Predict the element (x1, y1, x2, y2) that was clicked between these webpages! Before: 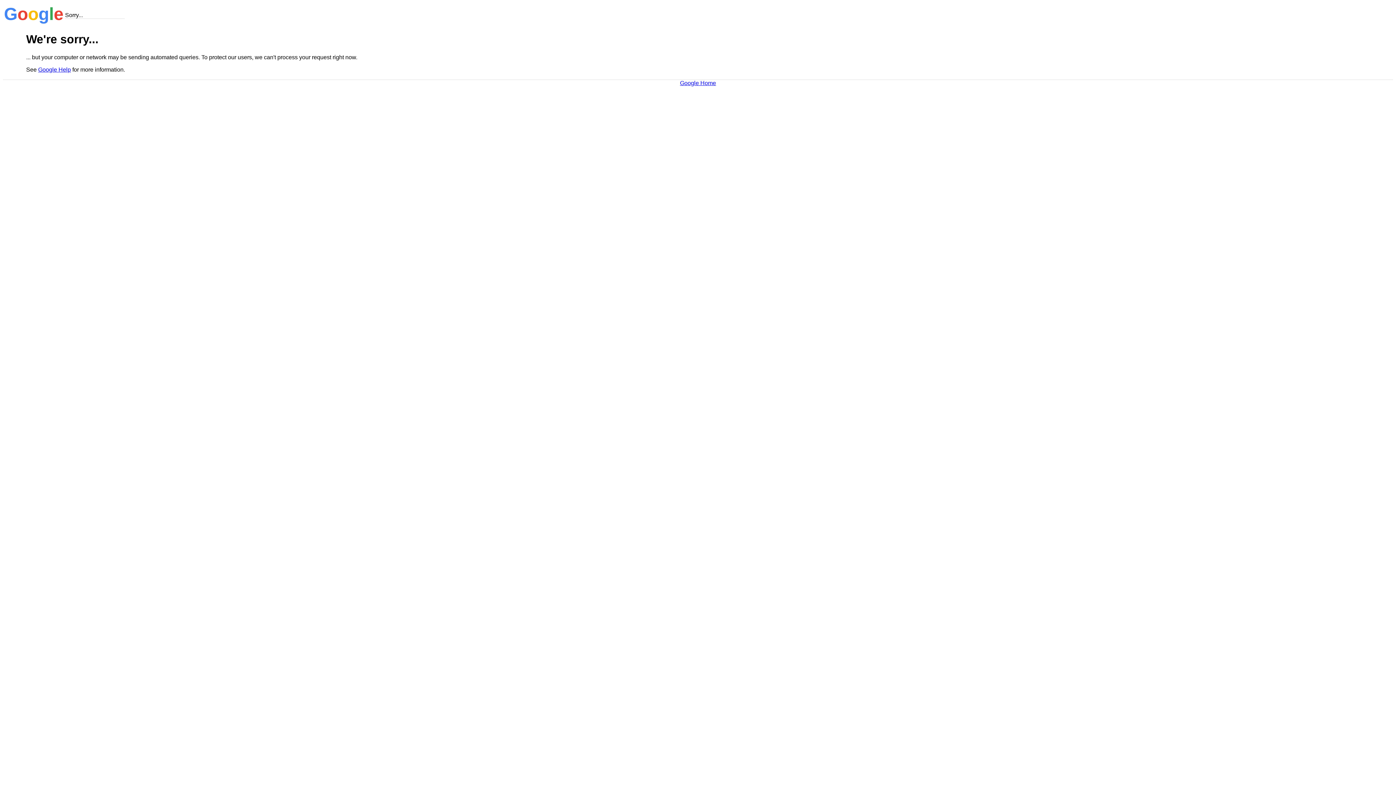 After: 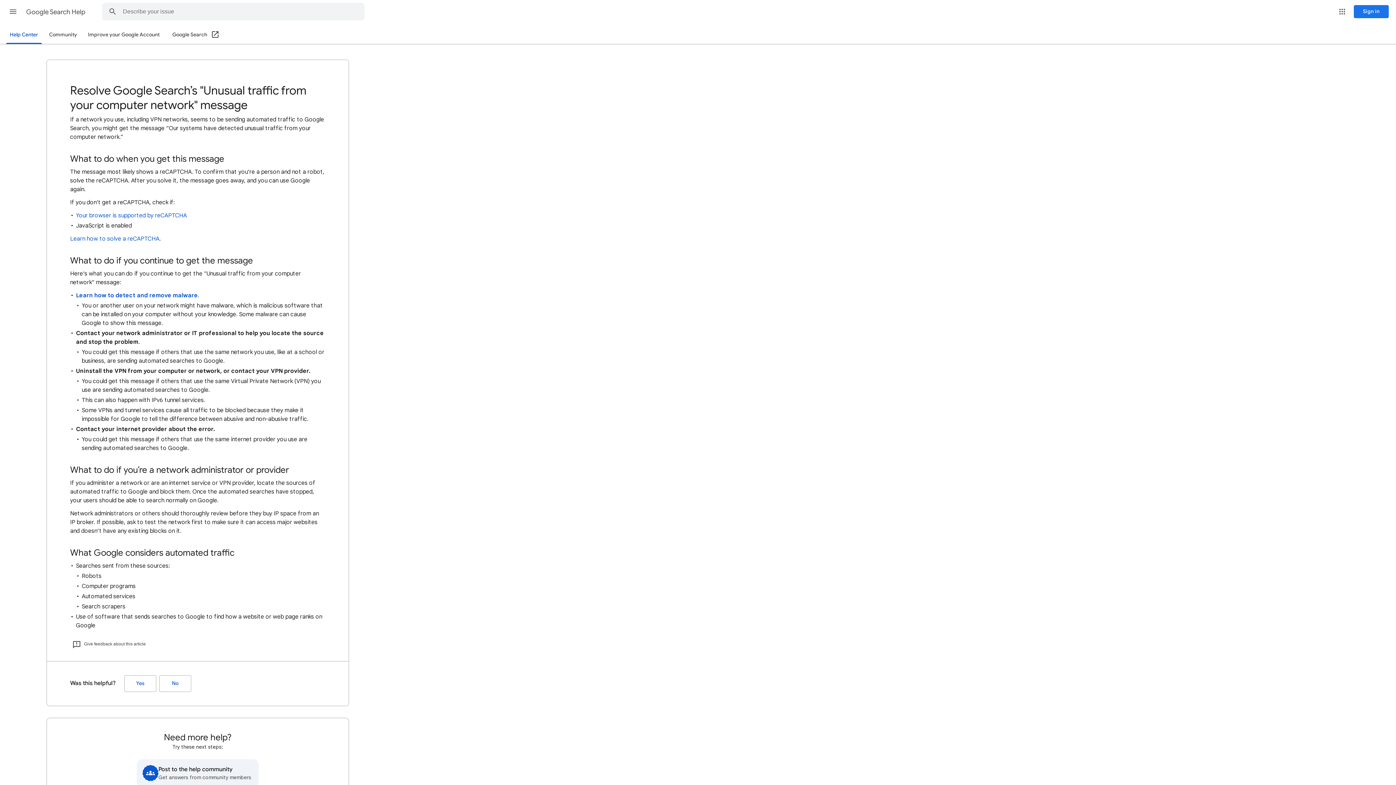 Action: label: Google Help bbox: (38, 66, 70, 72)